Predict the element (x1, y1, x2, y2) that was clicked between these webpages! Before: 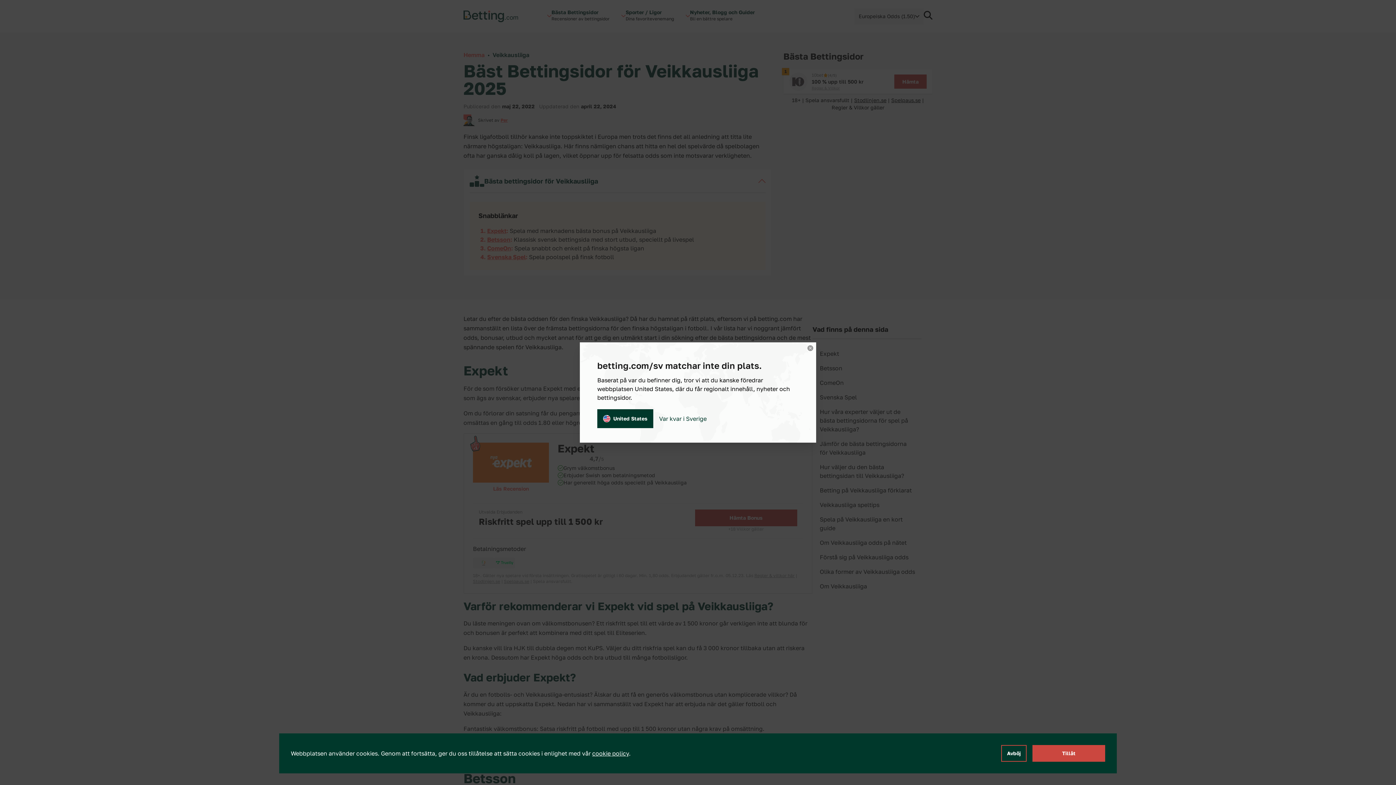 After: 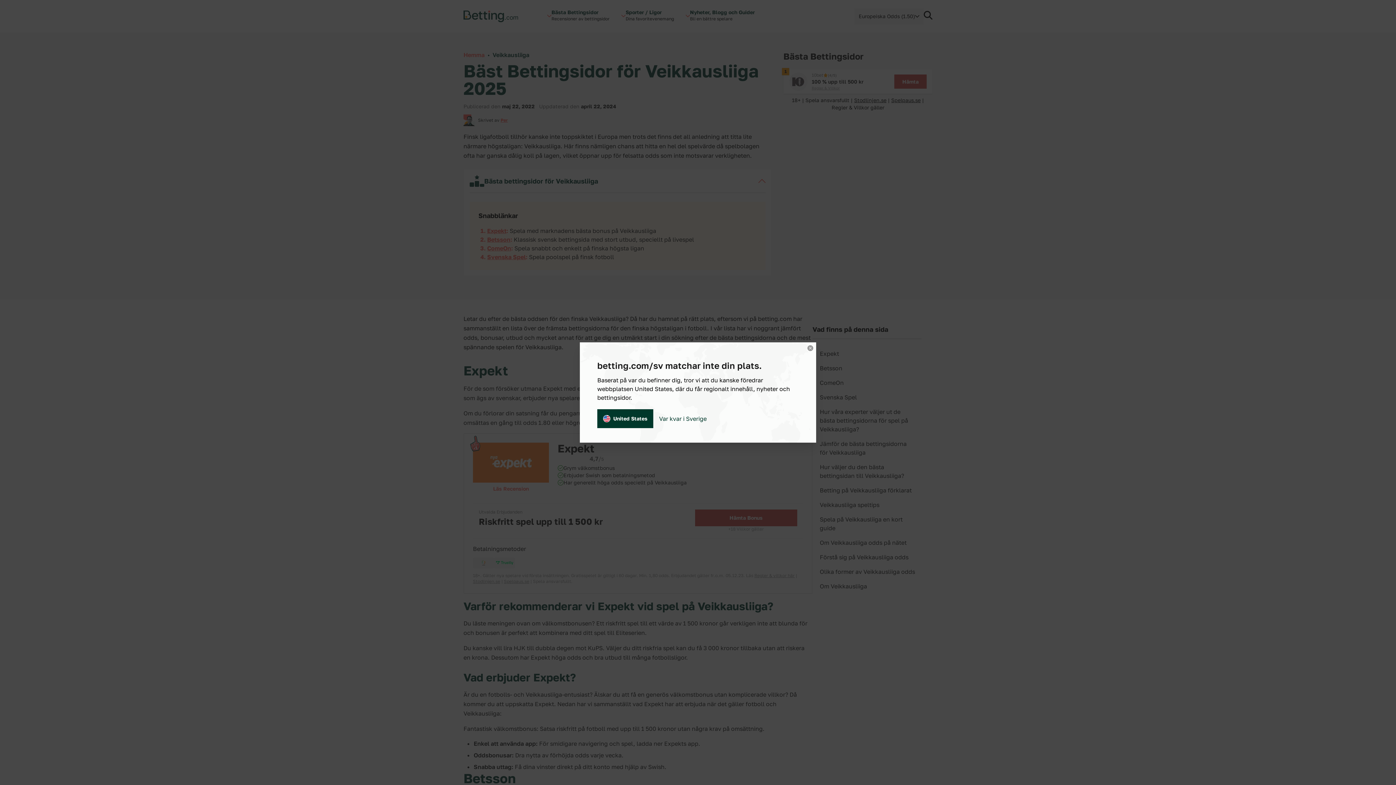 Action: bbox: (1032, 745, 1105, 762) label: Tillåt